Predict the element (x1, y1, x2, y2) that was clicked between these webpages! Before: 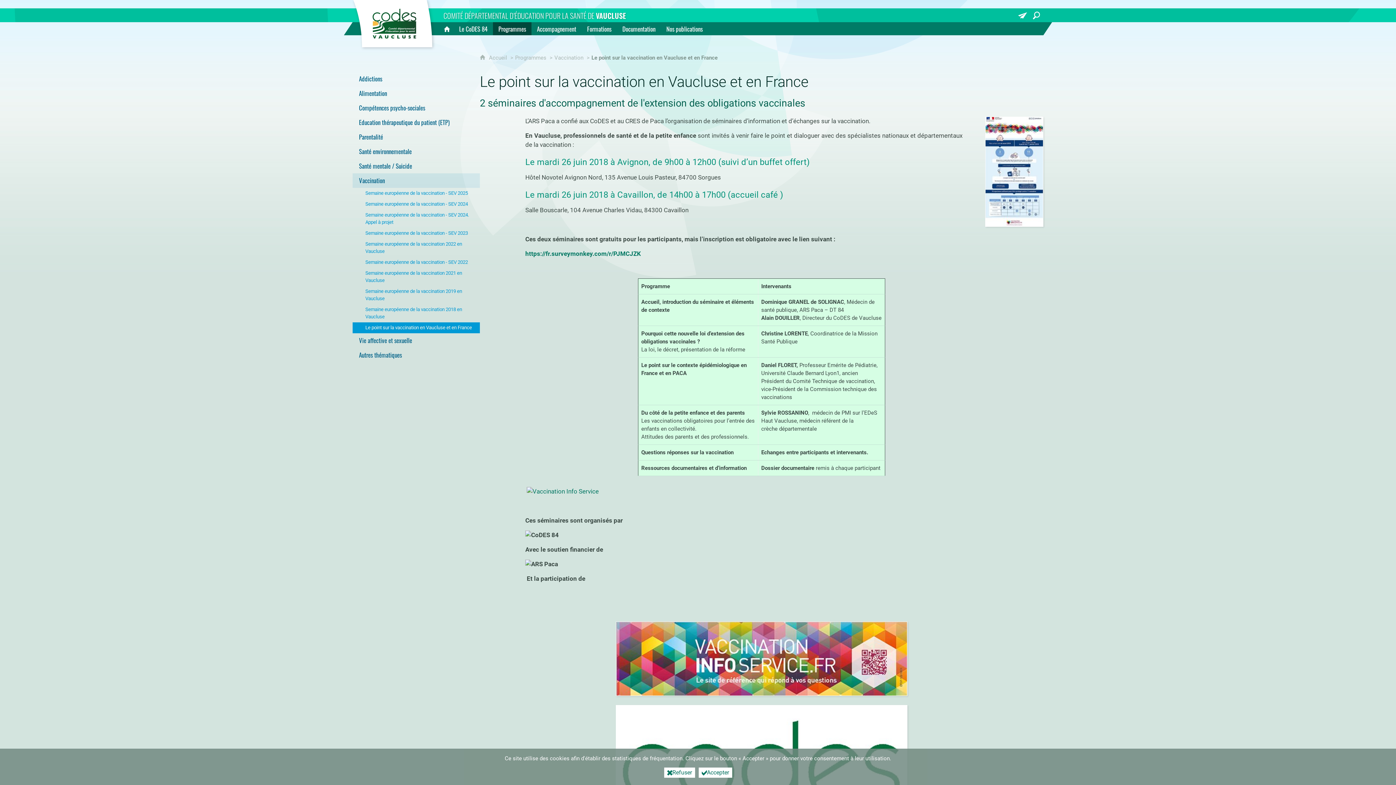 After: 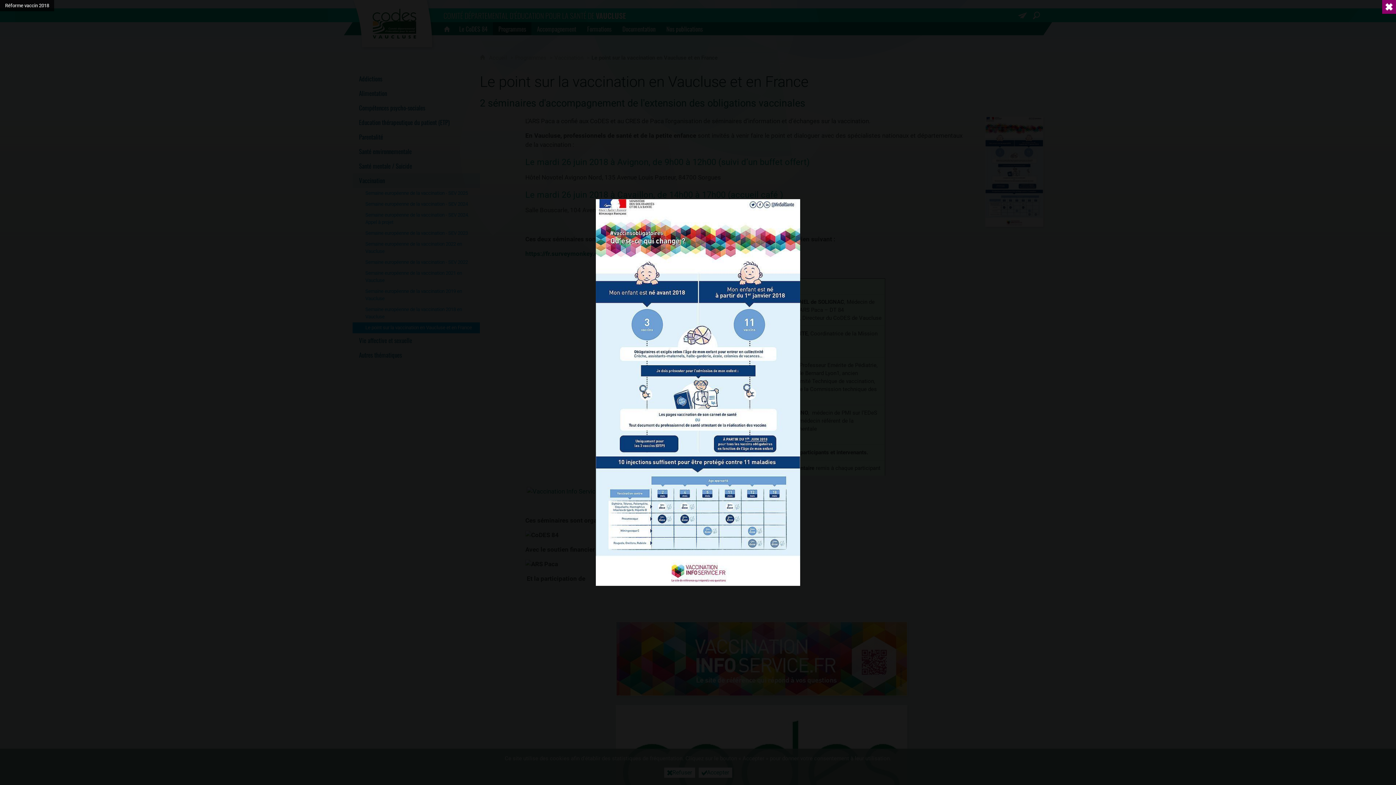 Action: label: Agrandir l'image bbox: (985, 167, 1043, 174)